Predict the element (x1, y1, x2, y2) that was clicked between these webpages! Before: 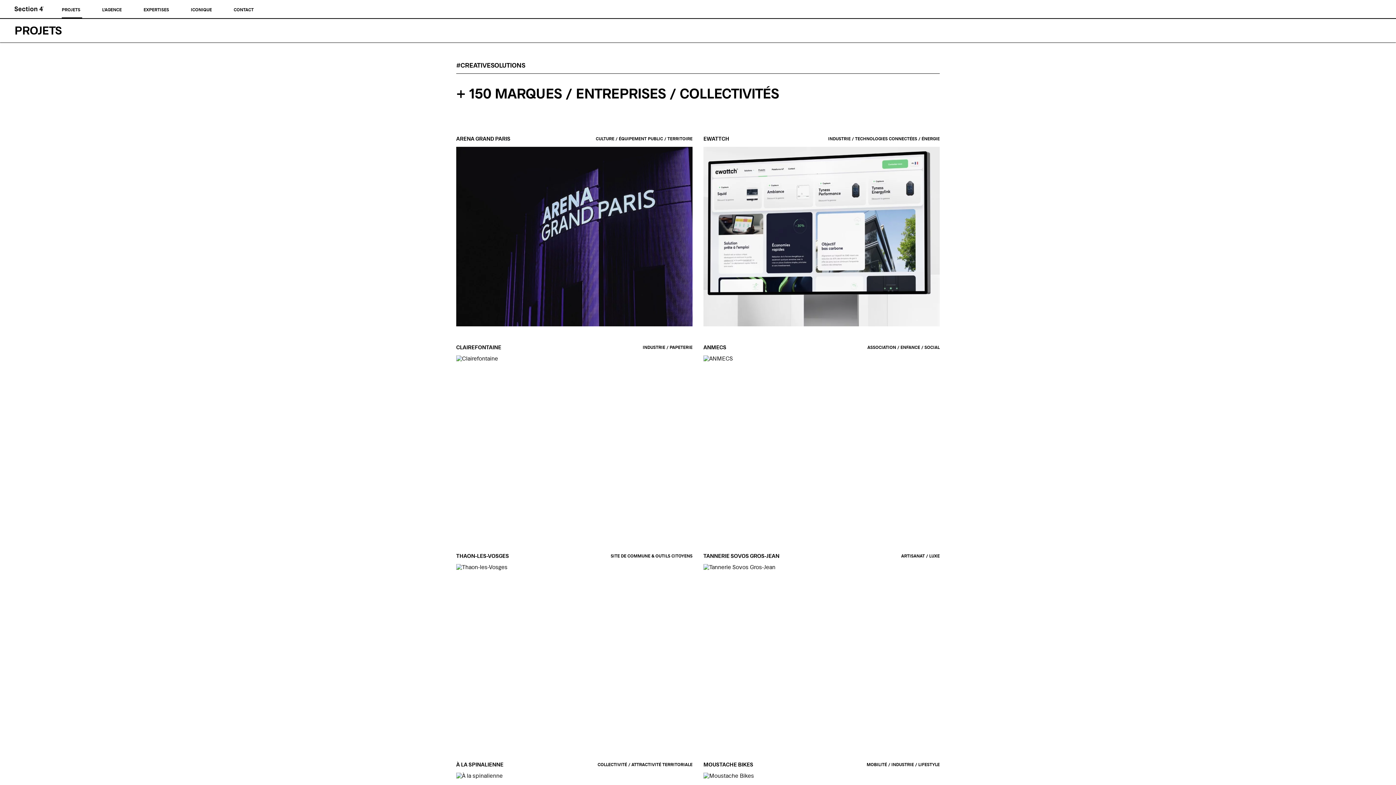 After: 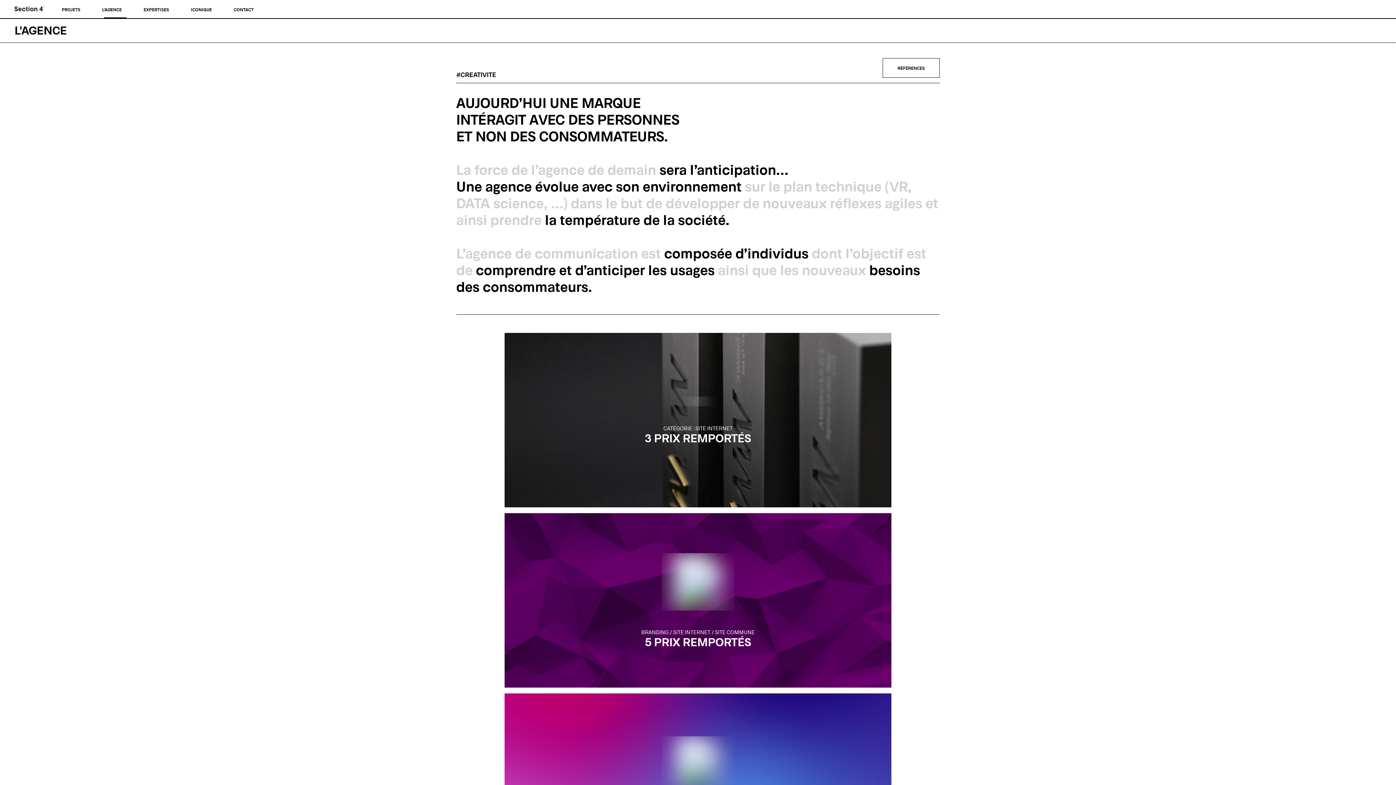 Action: bbox: (102, 7, 121, 11) label: L'AGENCE